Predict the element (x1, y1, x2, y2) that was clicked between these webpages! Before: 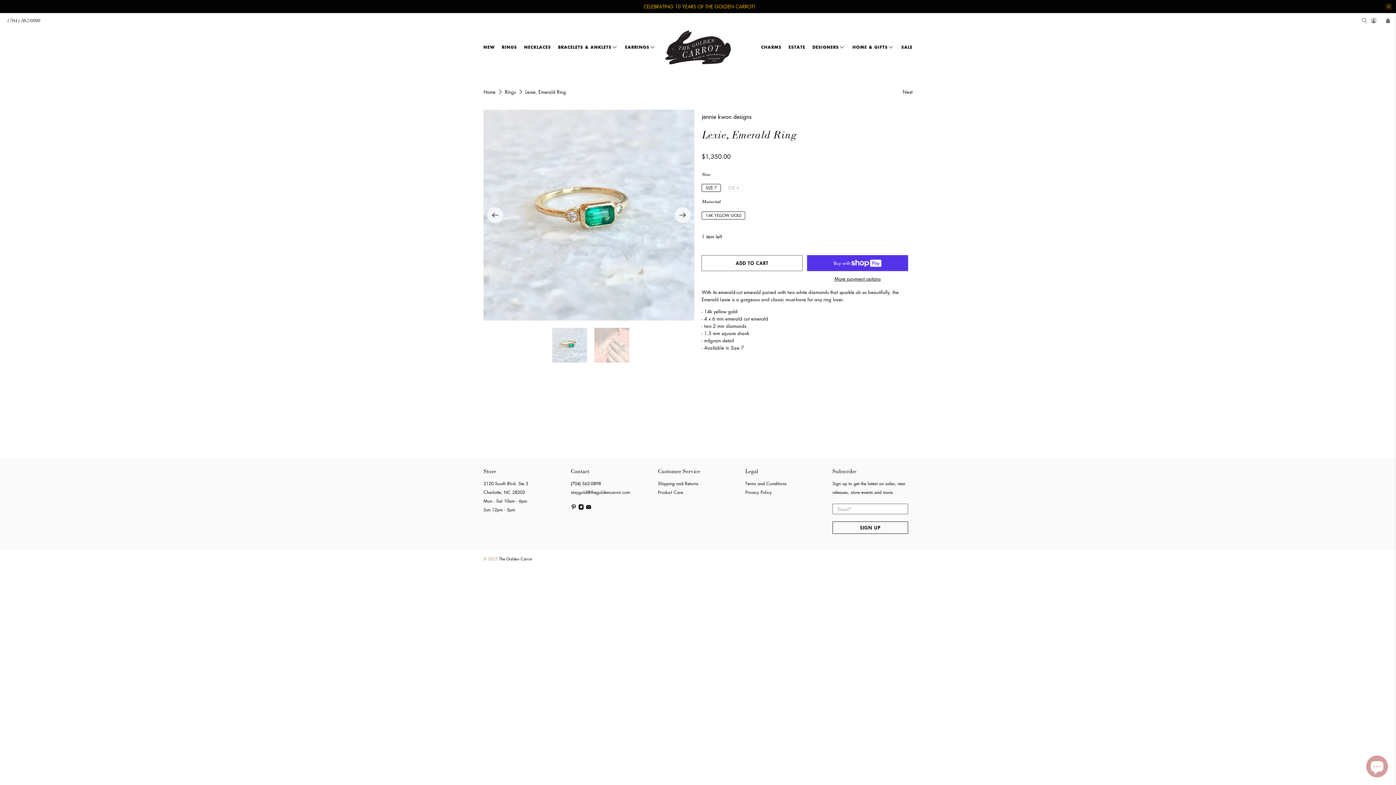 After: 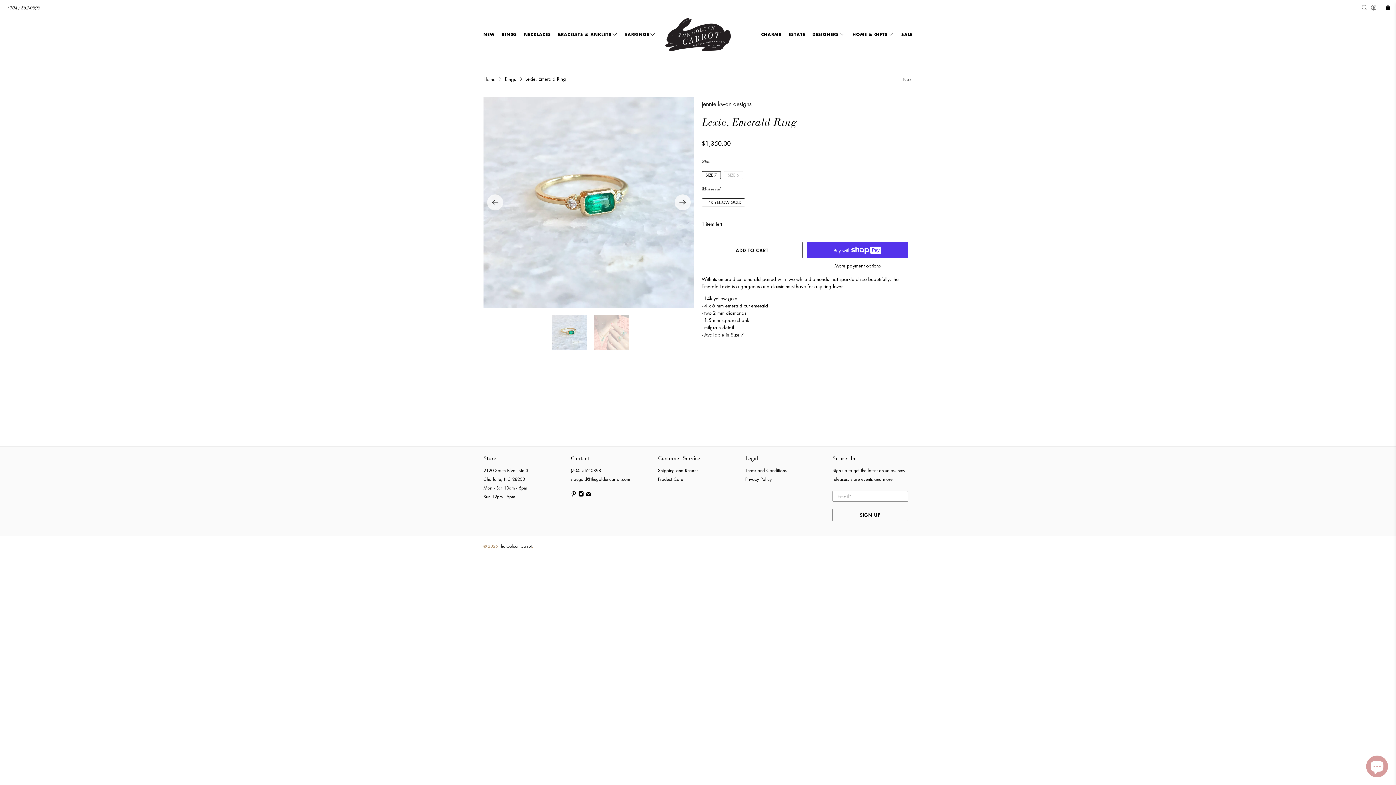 Action: label: close bbox: (1385, 2, 1392, 10)